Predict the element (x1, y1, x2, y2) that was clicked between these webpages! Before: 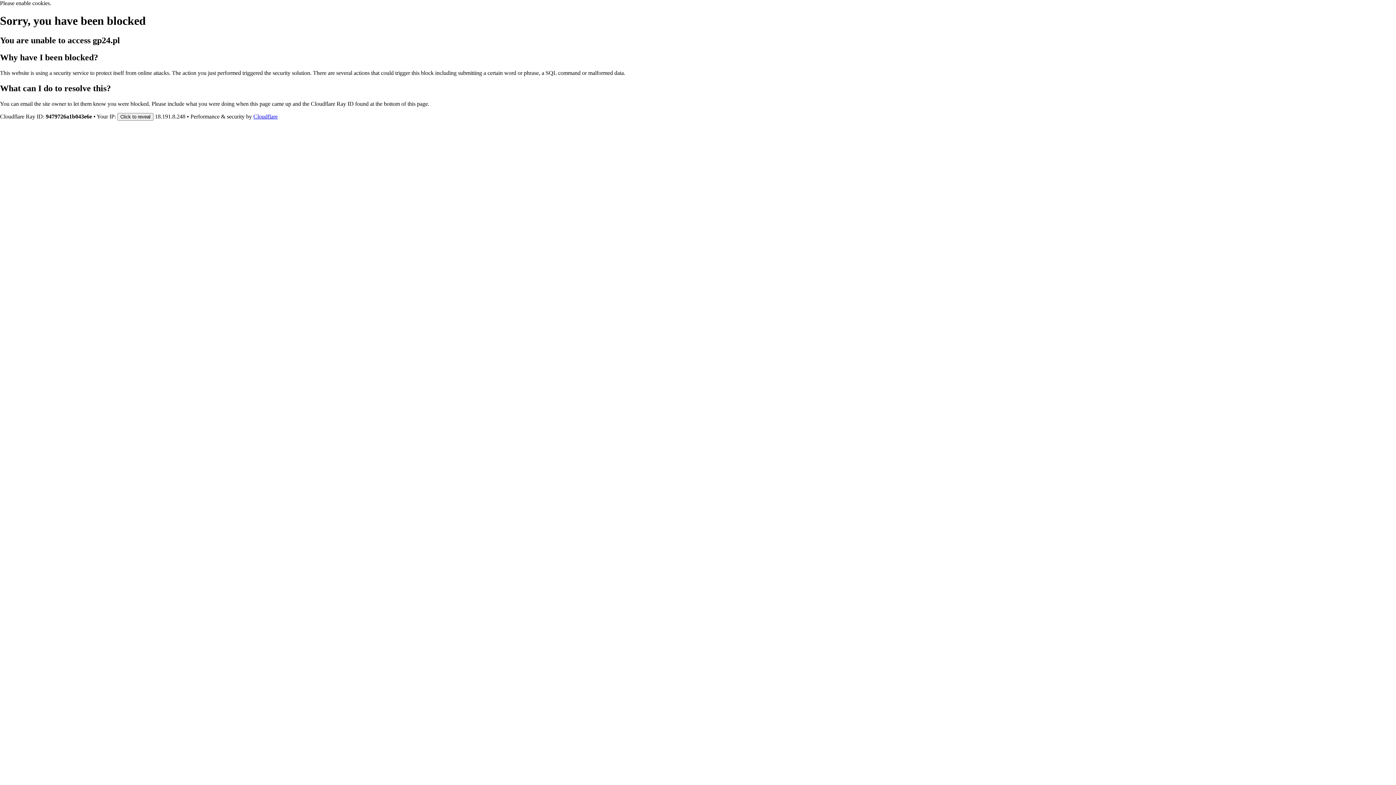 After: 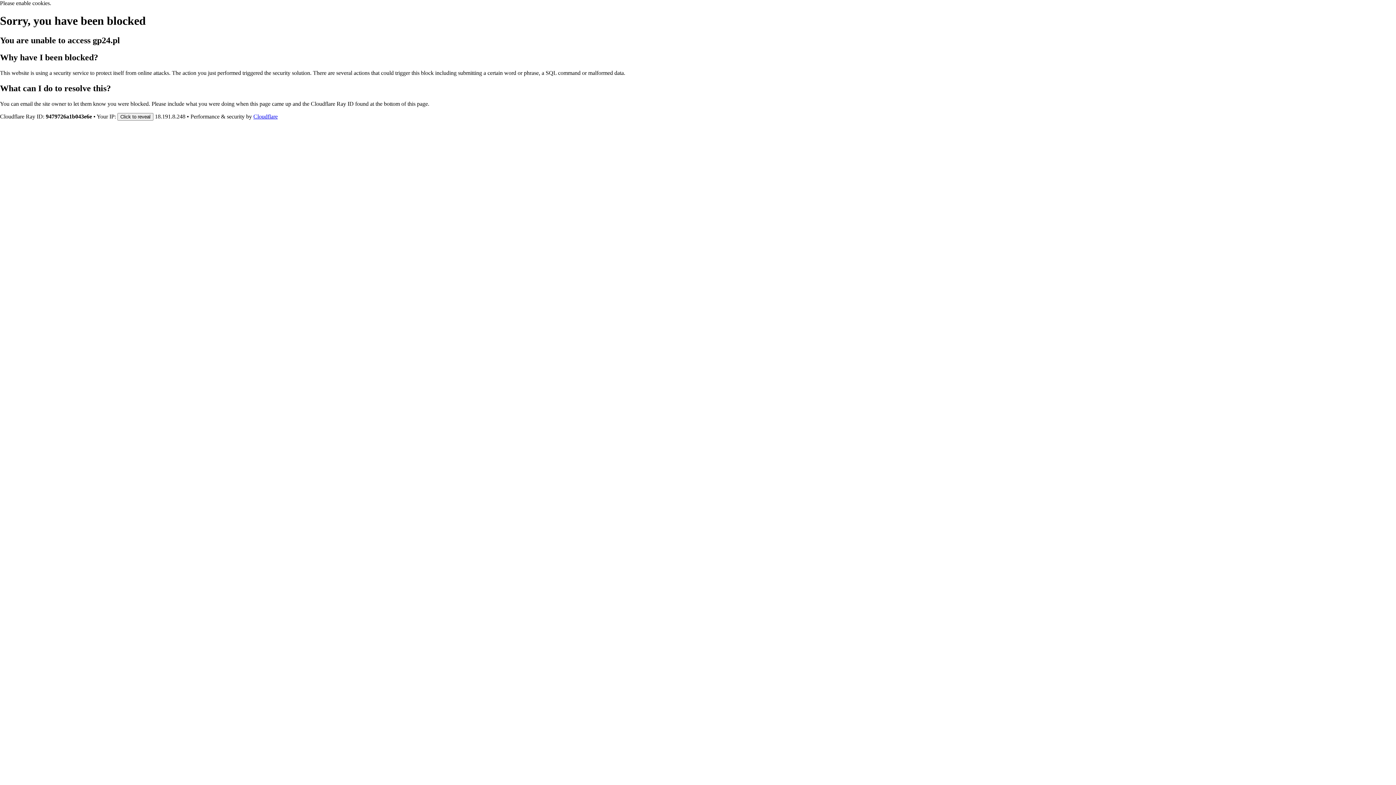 Action: label: Cloudflare bbox: (253, 113, 277, 119)